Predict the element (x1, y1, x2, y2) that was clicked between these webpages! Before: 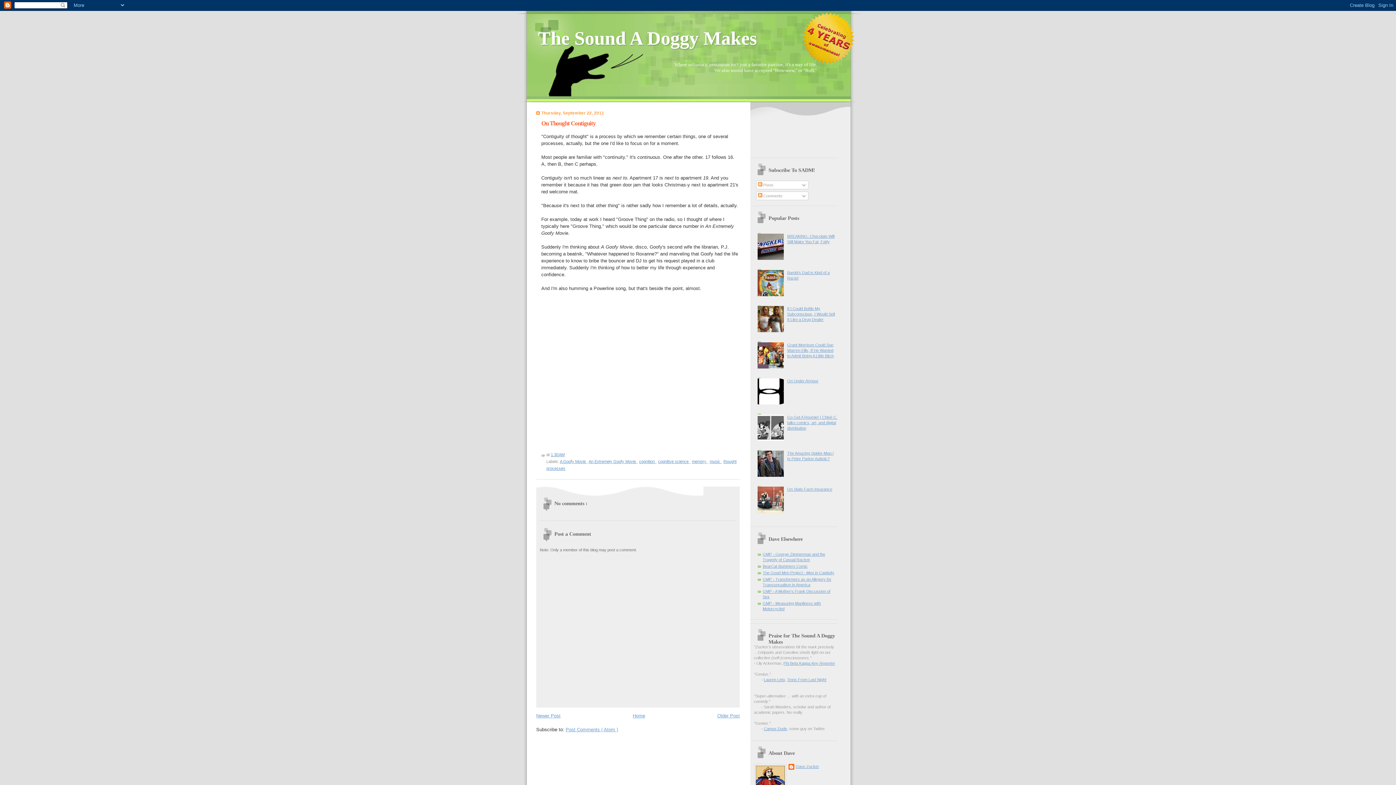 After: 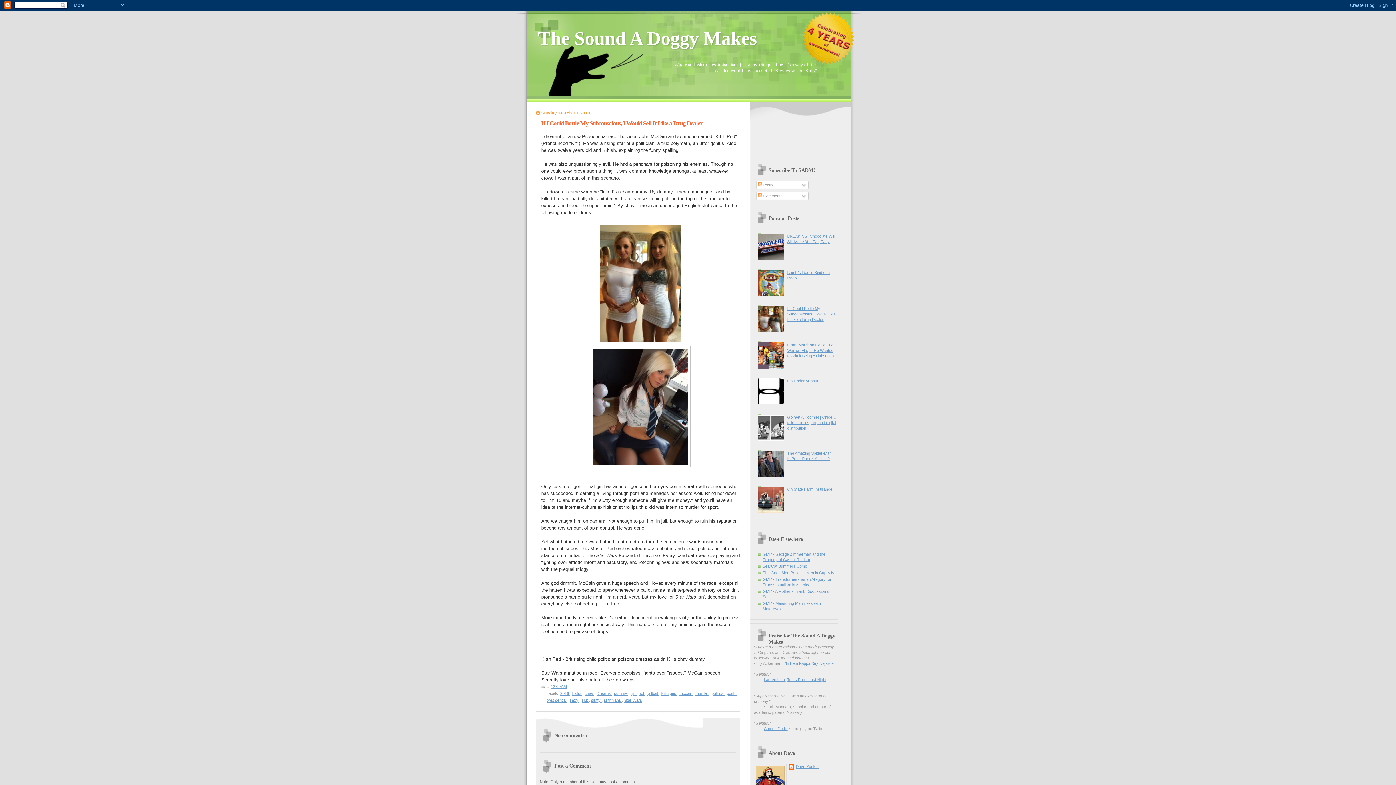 Action: label: If I Could Bottle My Subconscious, I Would Sell It Like a Drug Dealer bbox: (787, 306, 835, 321)